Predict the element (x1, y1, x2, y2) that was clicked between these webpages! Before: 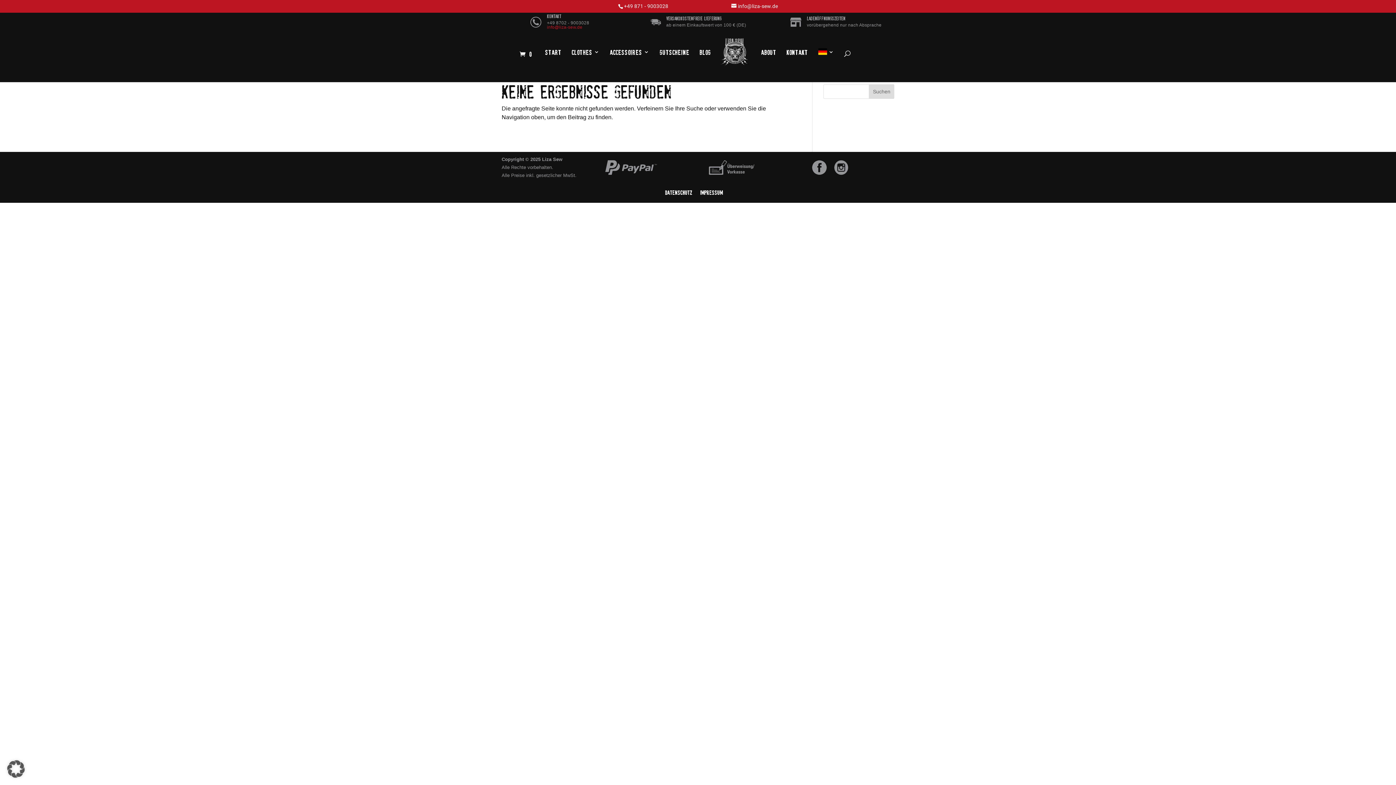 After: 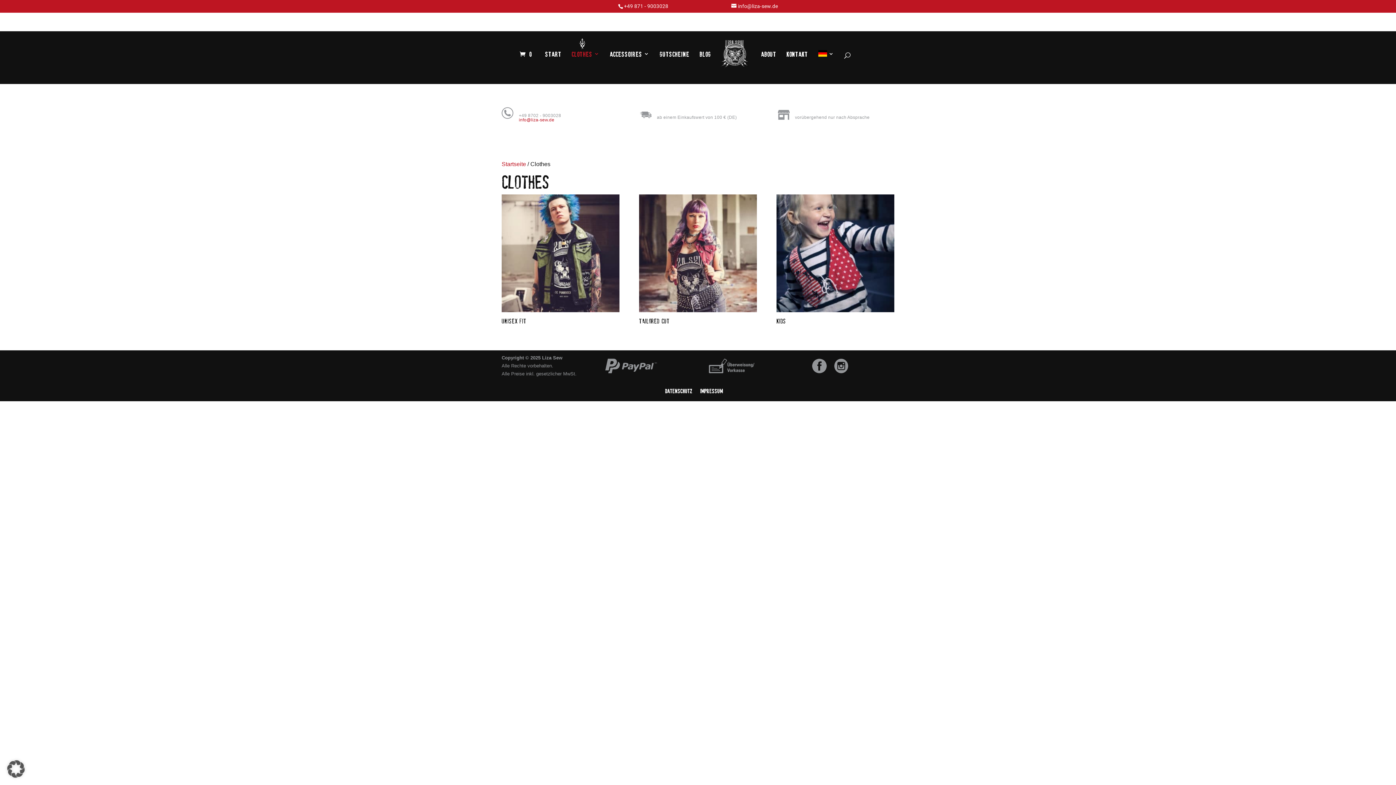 Action: bbox: (571, 40, 599, 67) label: Clothes